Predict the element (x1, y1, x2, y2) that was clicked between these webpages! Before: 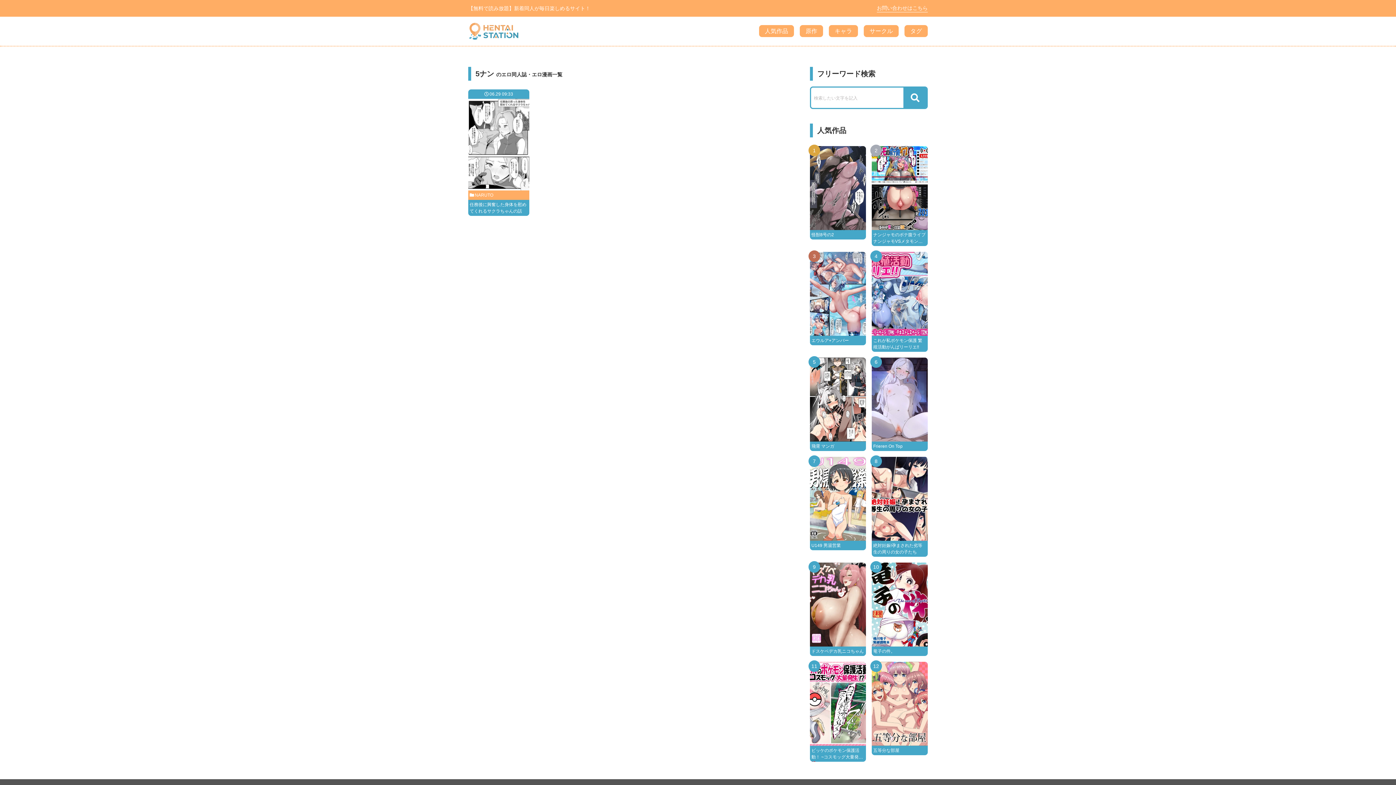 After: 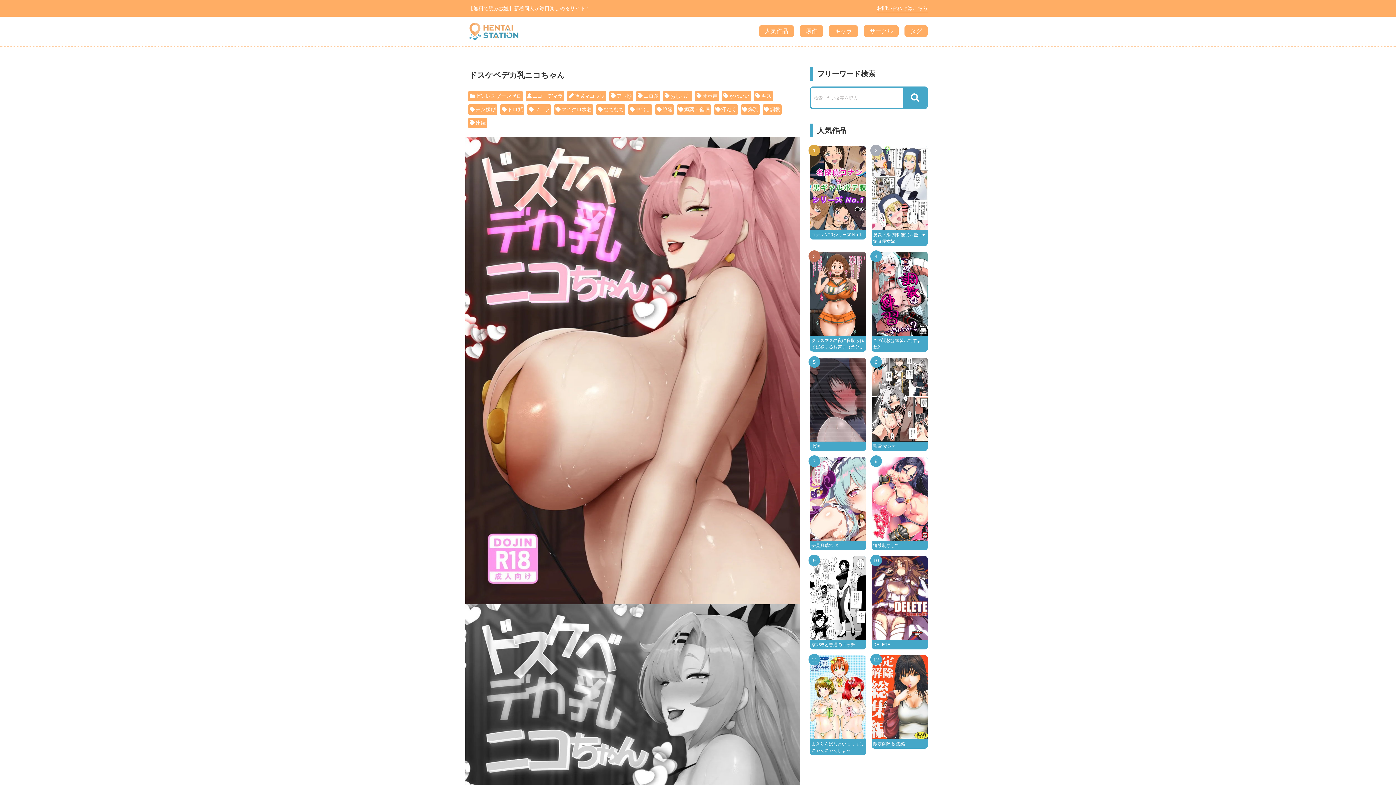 Action: bbox: (810, 563, 866, 656) label: ドスケベデカ乳ニコちゃん